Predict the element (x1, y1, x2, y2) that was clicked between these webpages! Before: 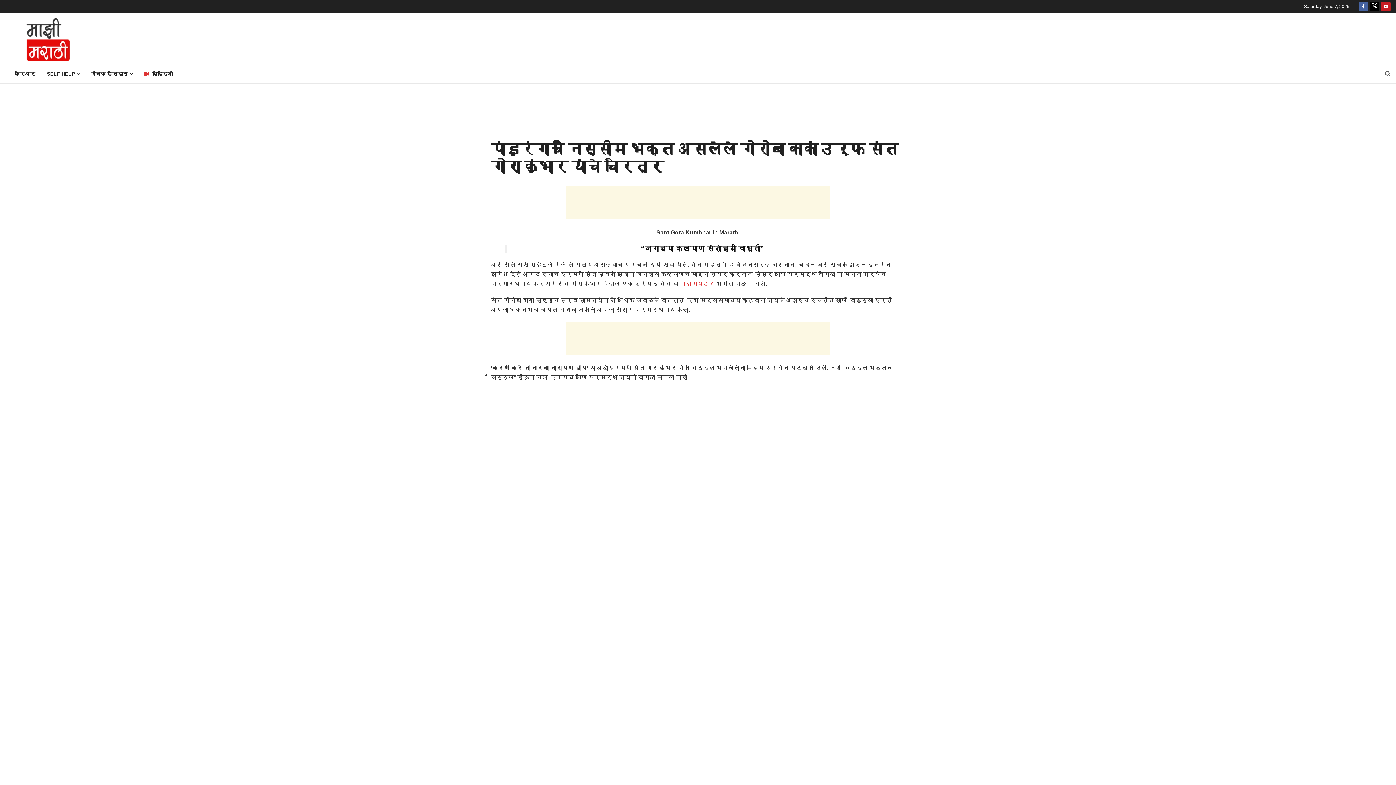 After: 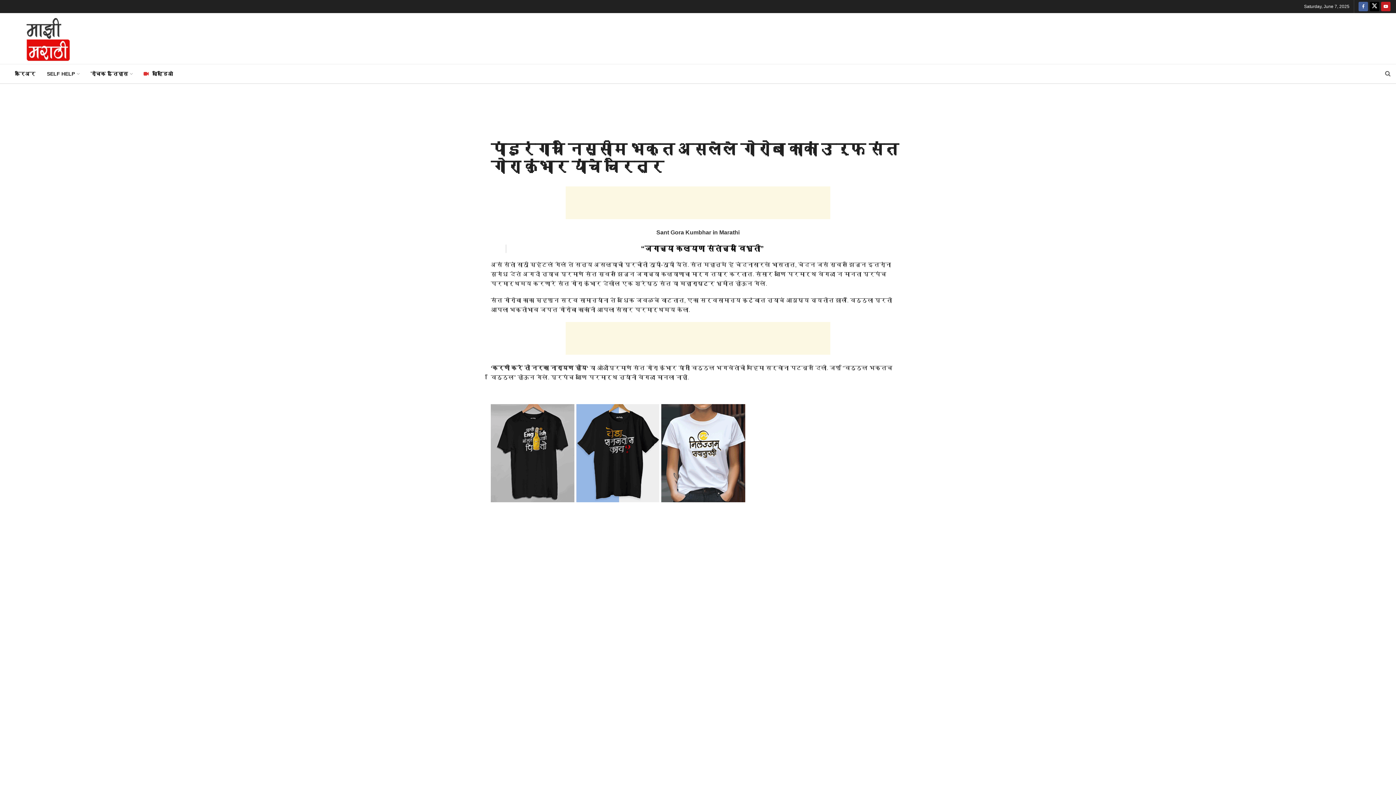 Action: bbox: (680, 280, 714, 286) label: महाराष्ट्र